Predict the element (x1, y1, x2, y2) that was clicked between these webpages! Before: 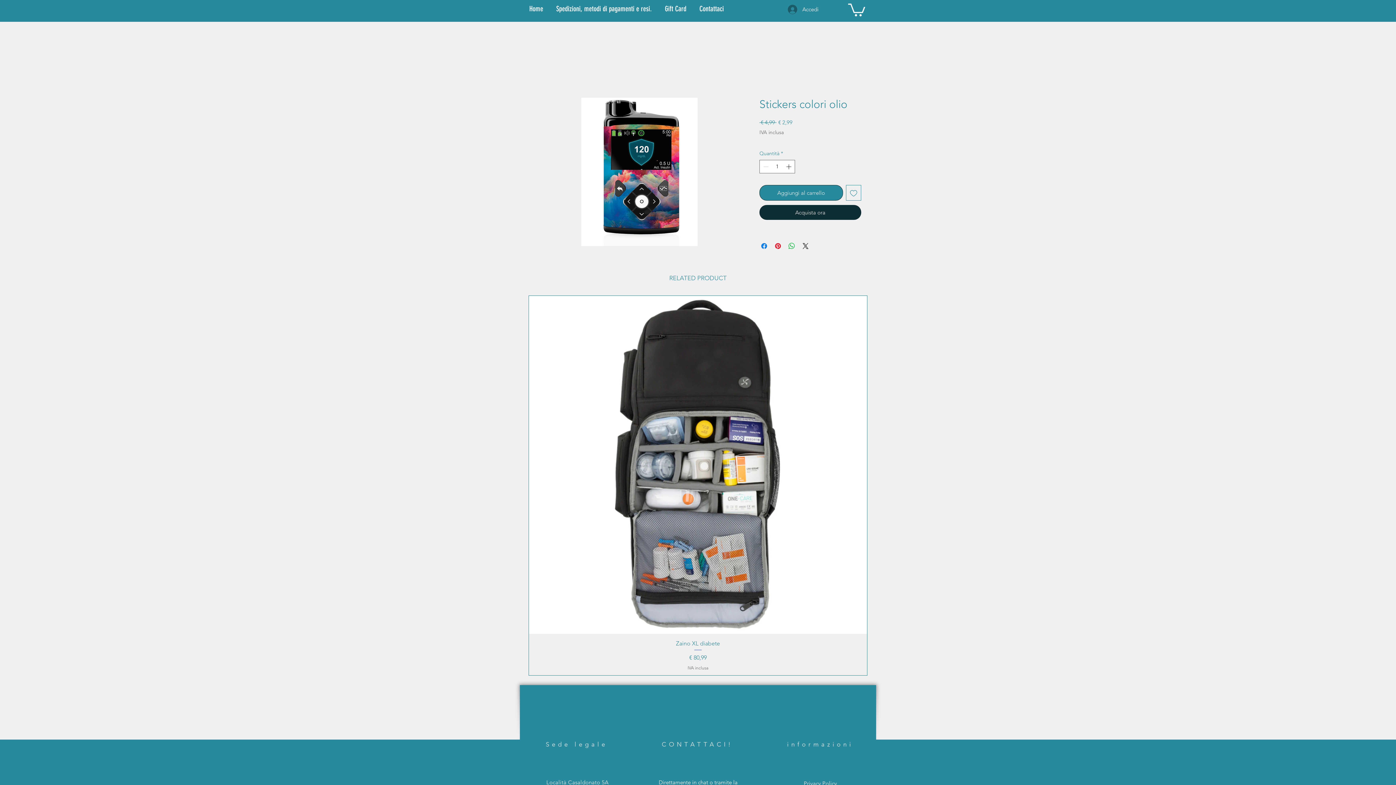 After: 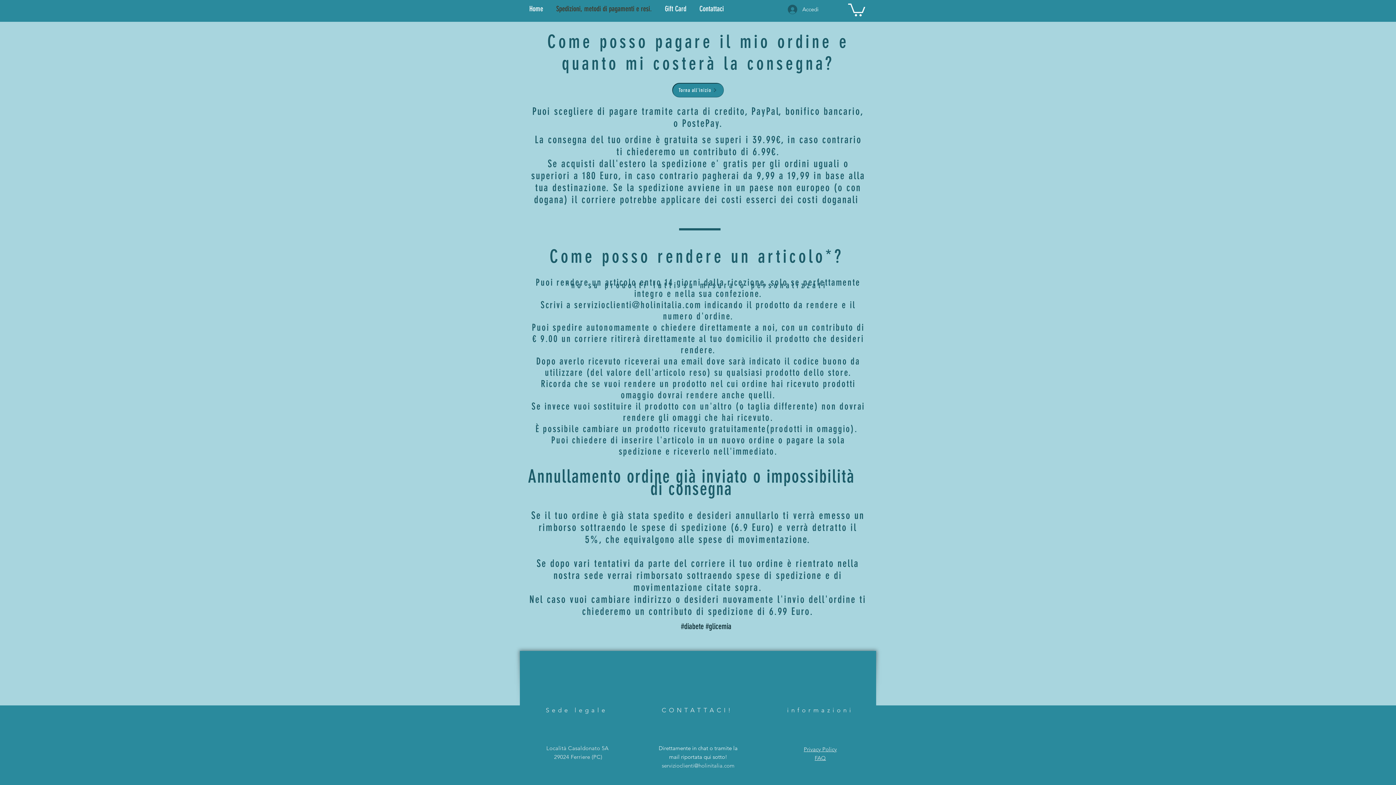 Action: label: Spedizioni, metodi di pagamenti e resi. bbox: (550, 3, 659, 14)